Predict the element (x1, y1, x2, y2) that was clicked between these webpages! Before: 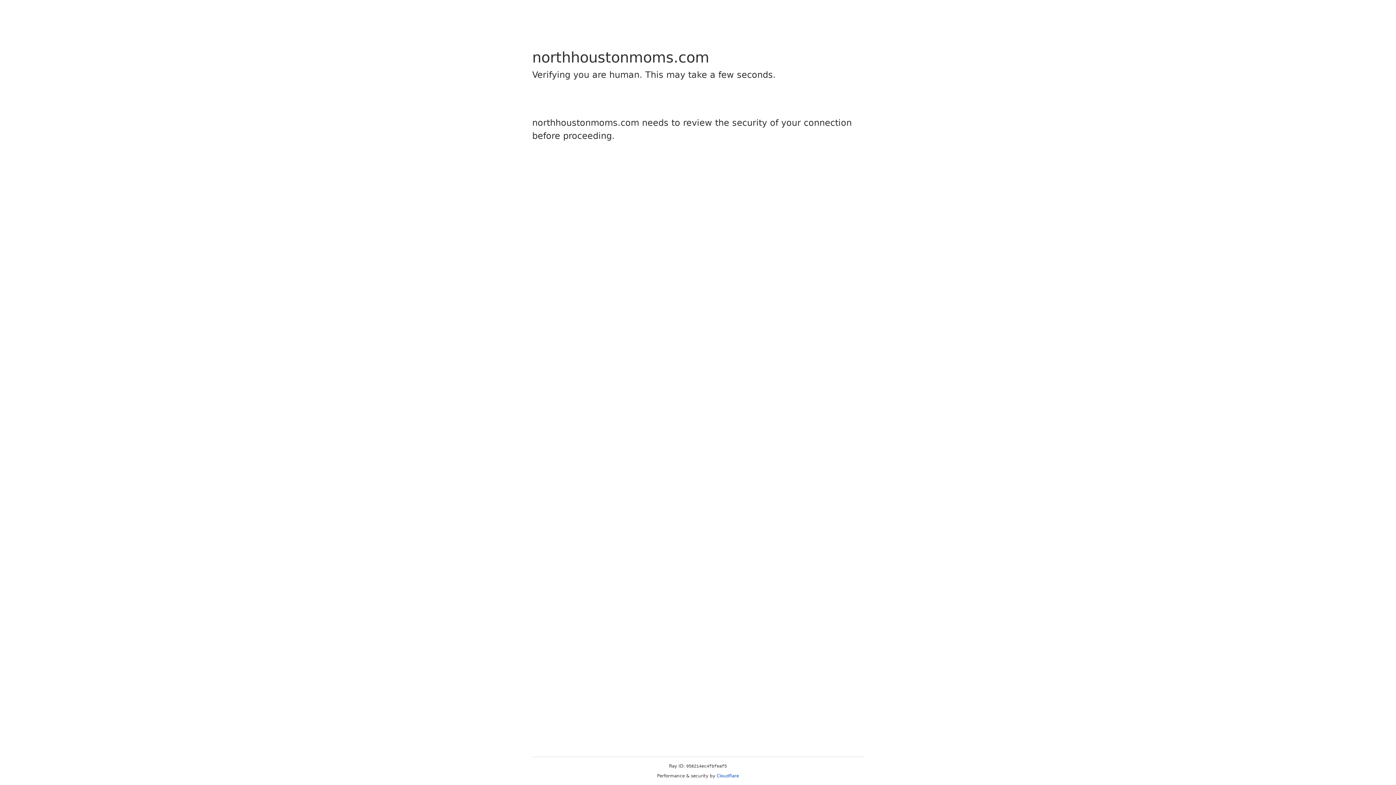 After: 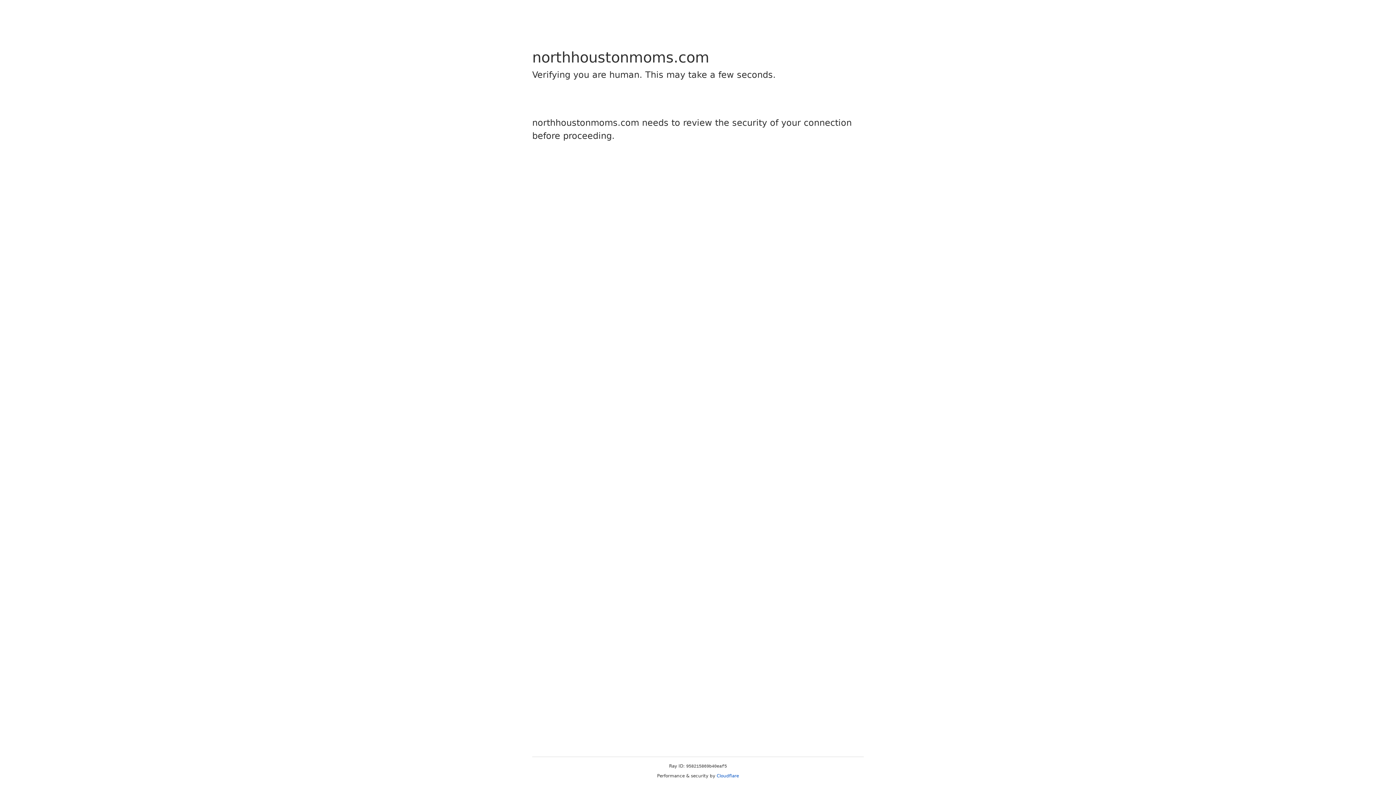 Action: label: Cloudflare bbox: (716, 773, 739, 778)